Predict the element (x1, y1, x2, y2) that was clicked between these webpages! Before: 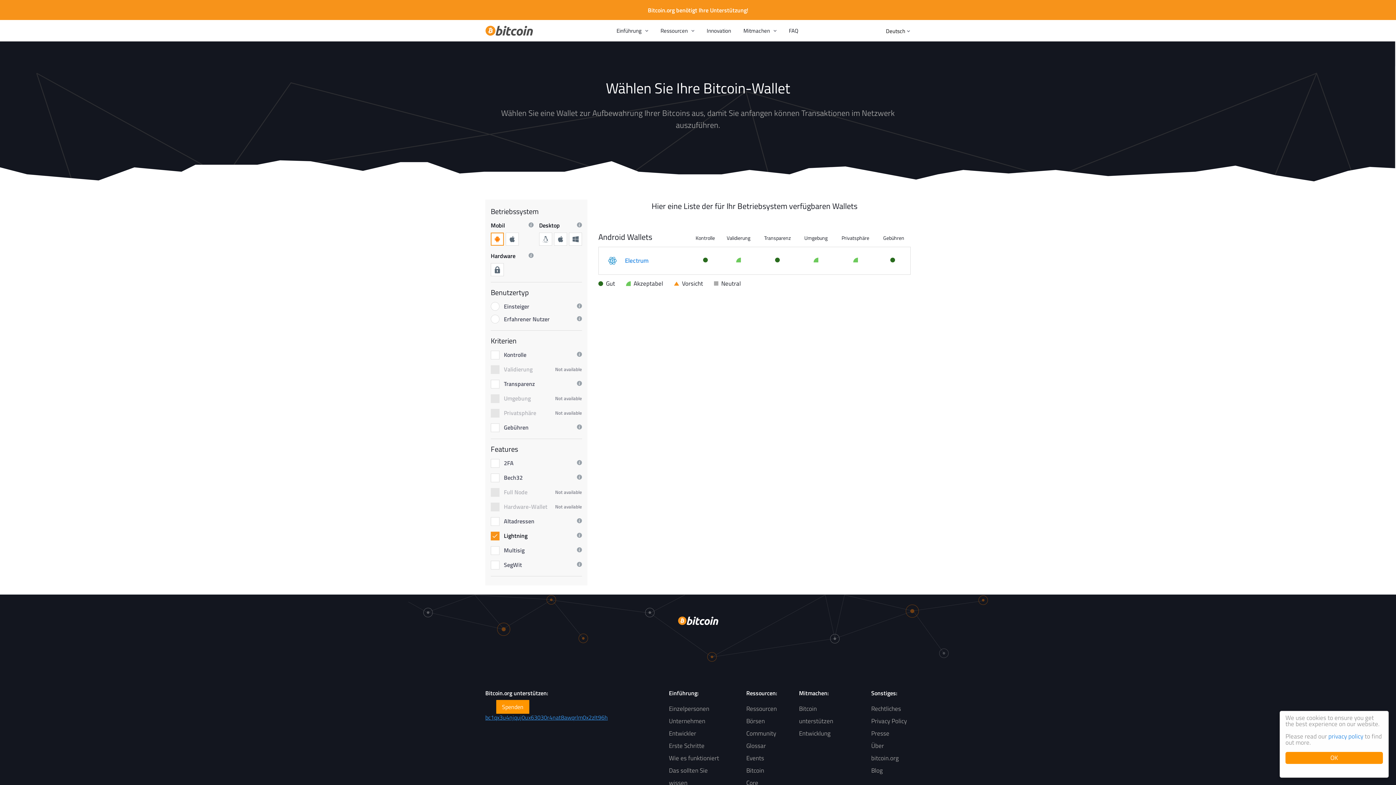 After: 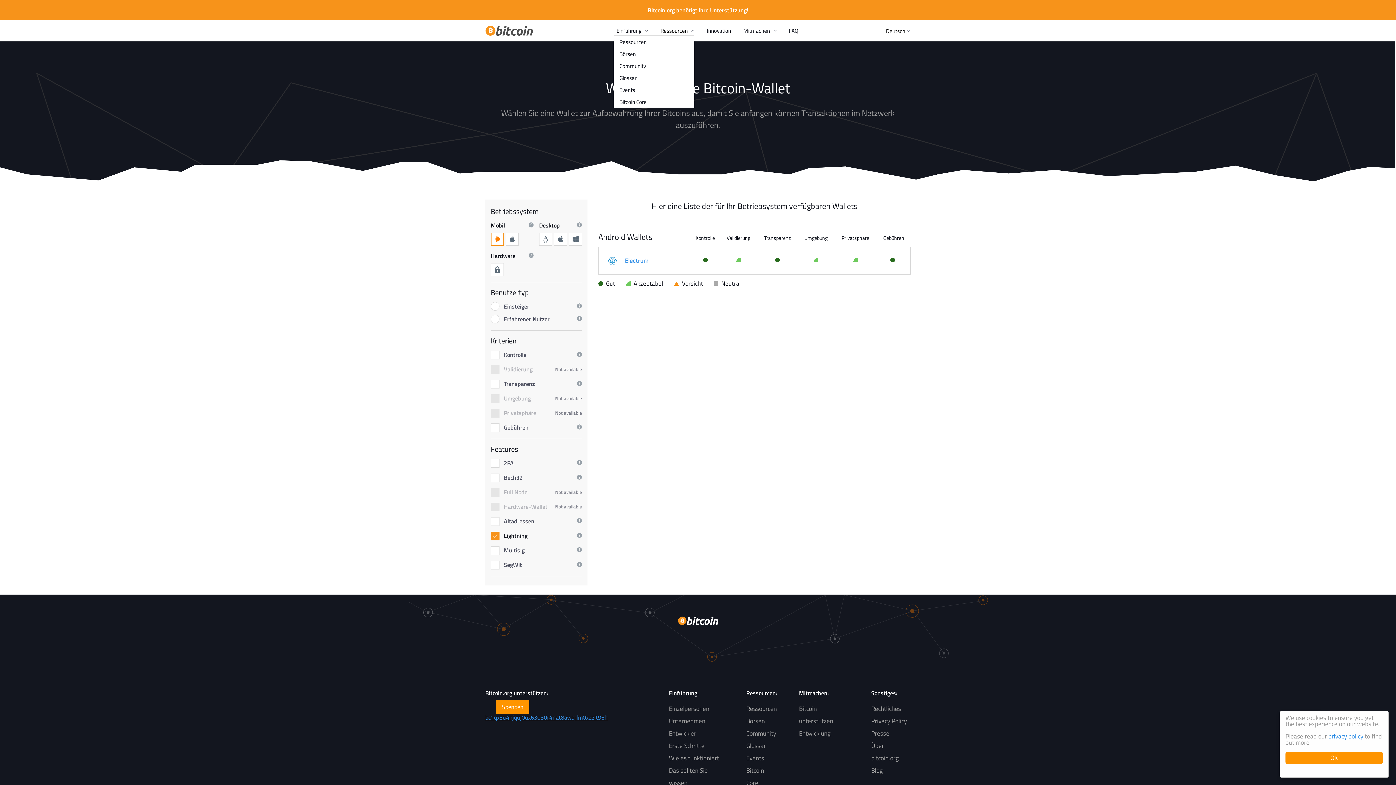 Action: label: Ressourcen bbox: (660, 26, 694, 35)